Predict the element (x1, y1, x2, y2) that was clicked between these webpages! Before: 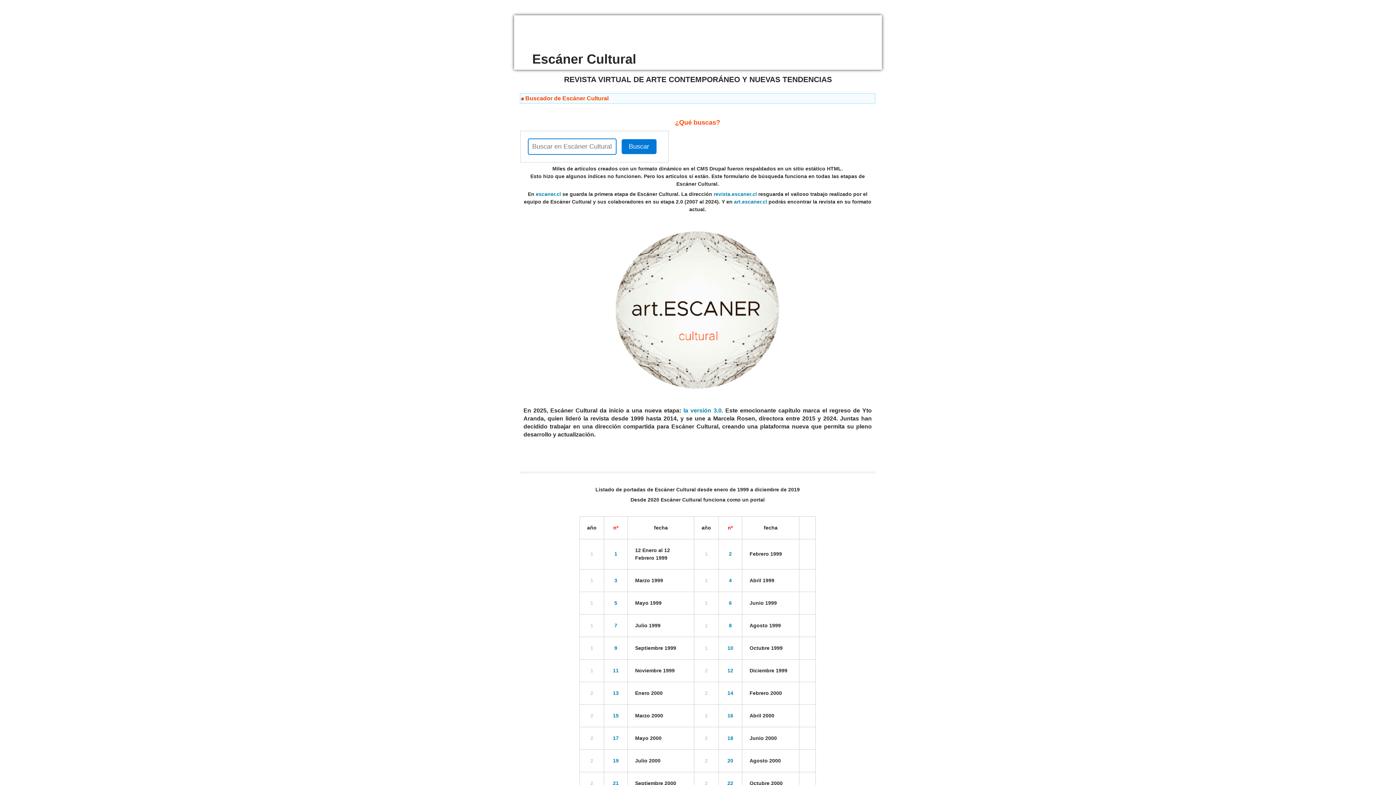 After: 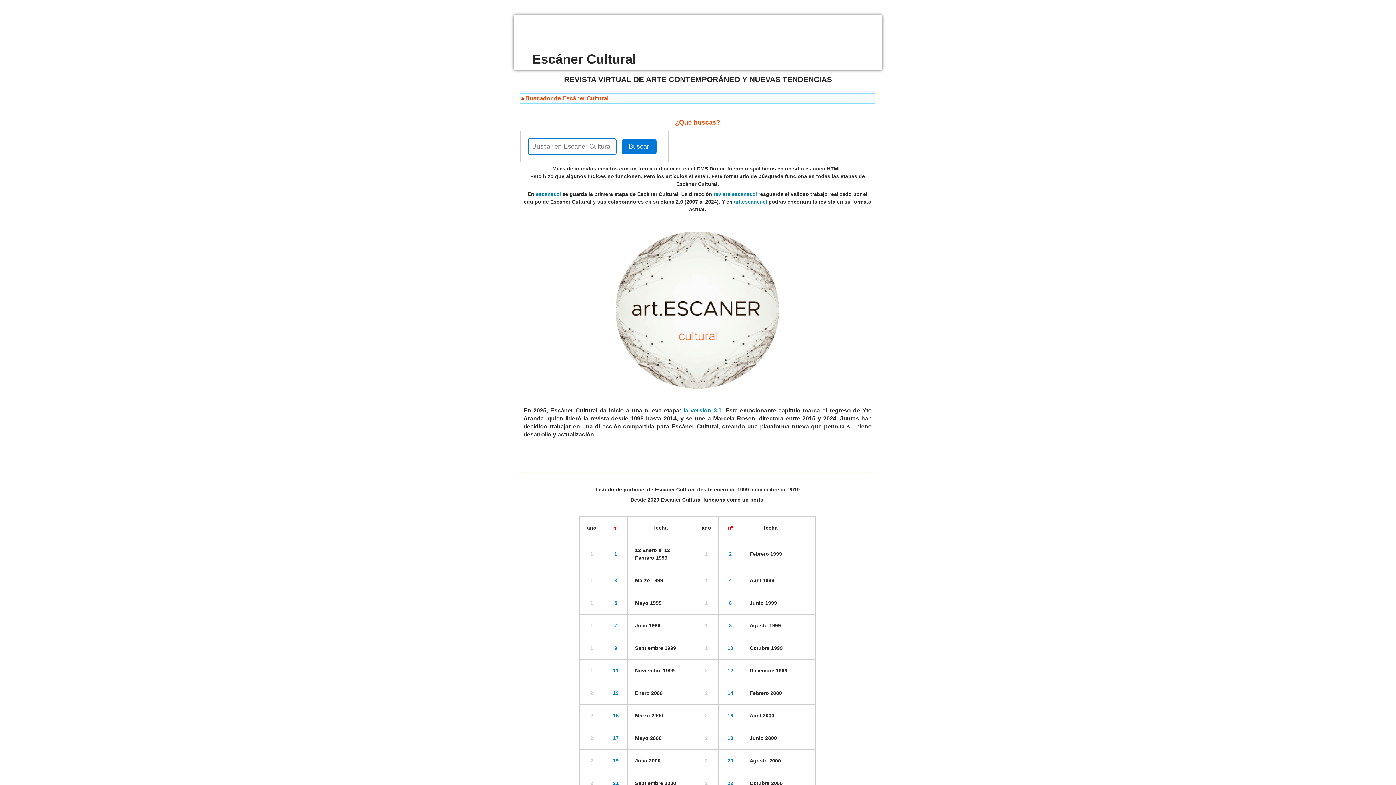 Action: label: 7 bbox: (614, 623, 617, 628)